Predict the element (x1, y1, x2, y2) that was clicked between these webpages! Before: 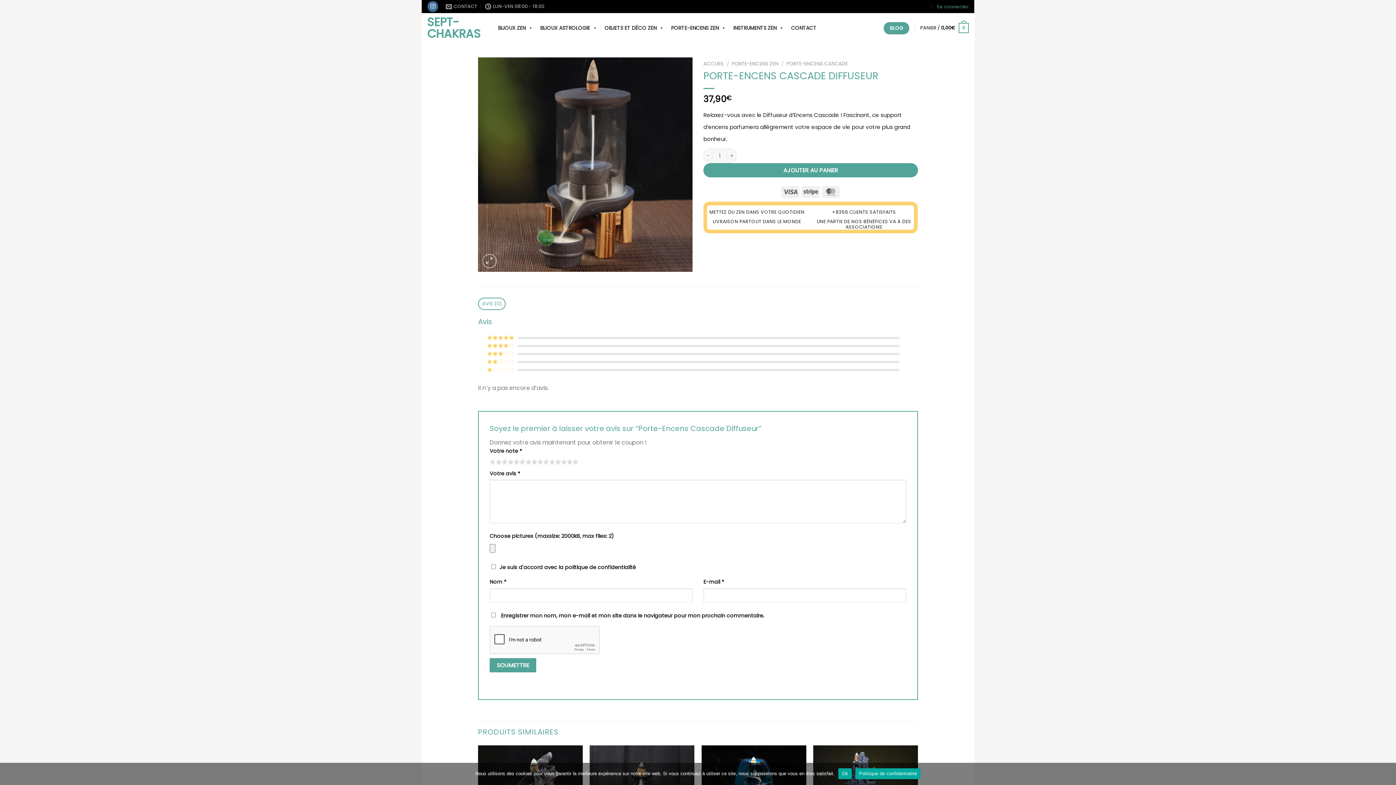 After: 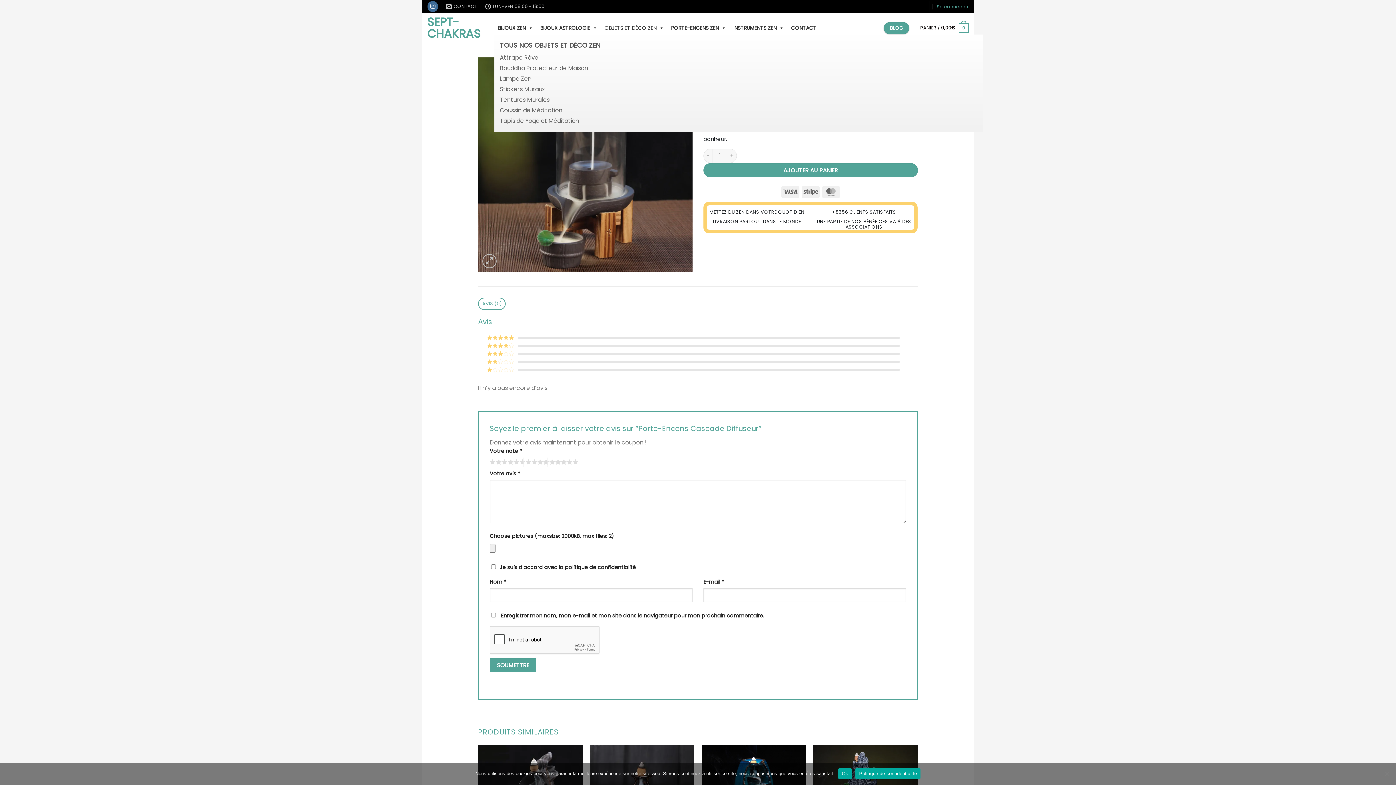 Action: label: OBJETS ET DÉCO ZEN bbox: (601, 21, 667, 34)